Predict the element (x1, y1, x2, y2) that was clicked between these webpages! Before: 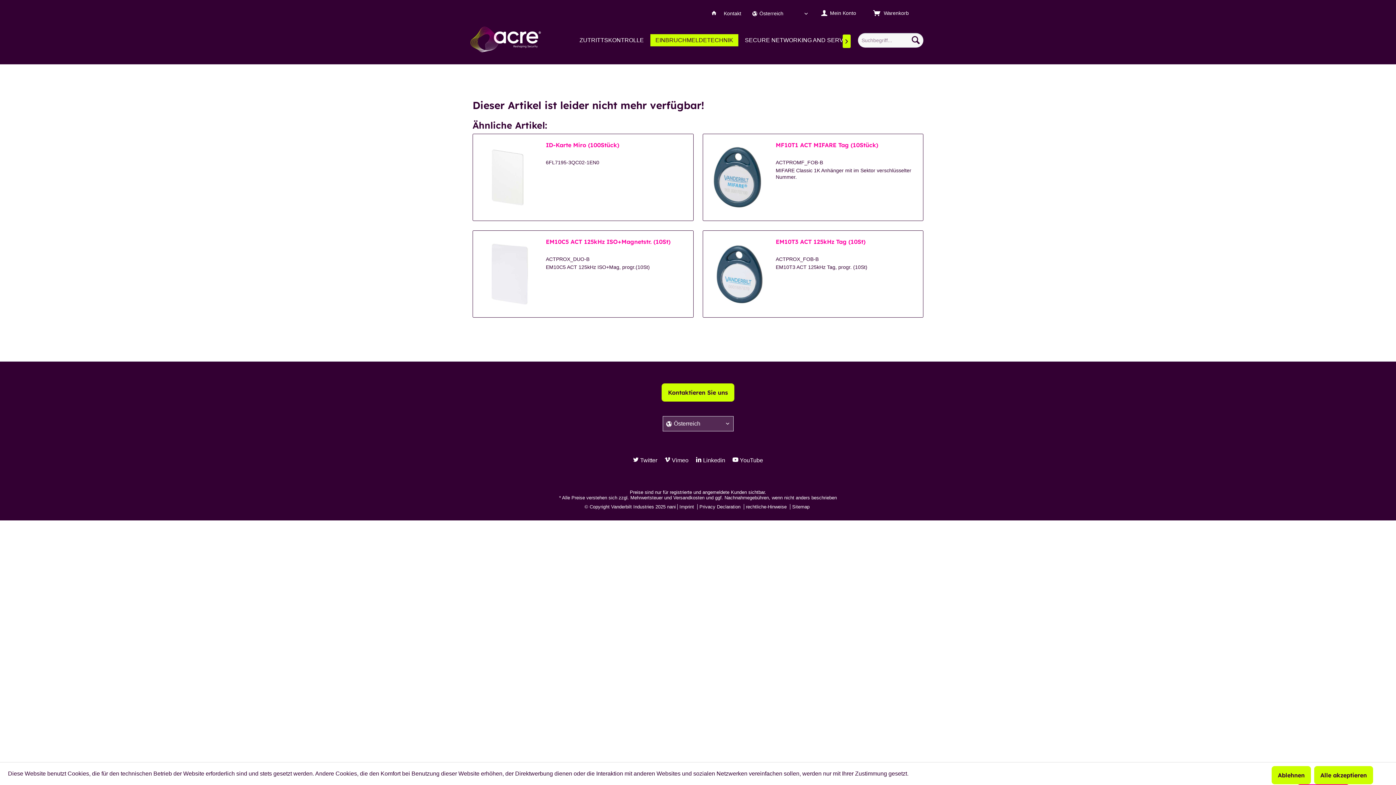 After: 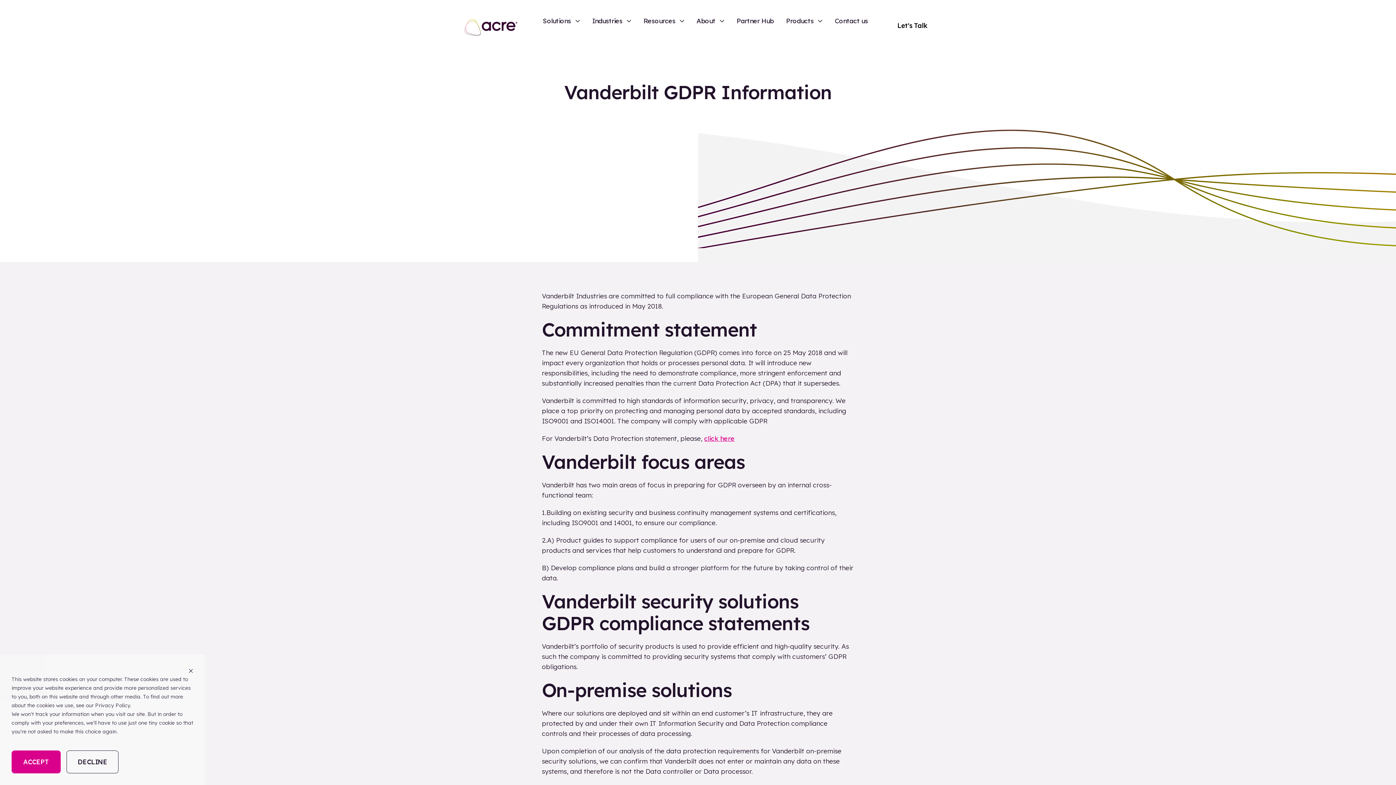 Action: bbox: (697, 504, 744, 509) label: Privacy Declaration 